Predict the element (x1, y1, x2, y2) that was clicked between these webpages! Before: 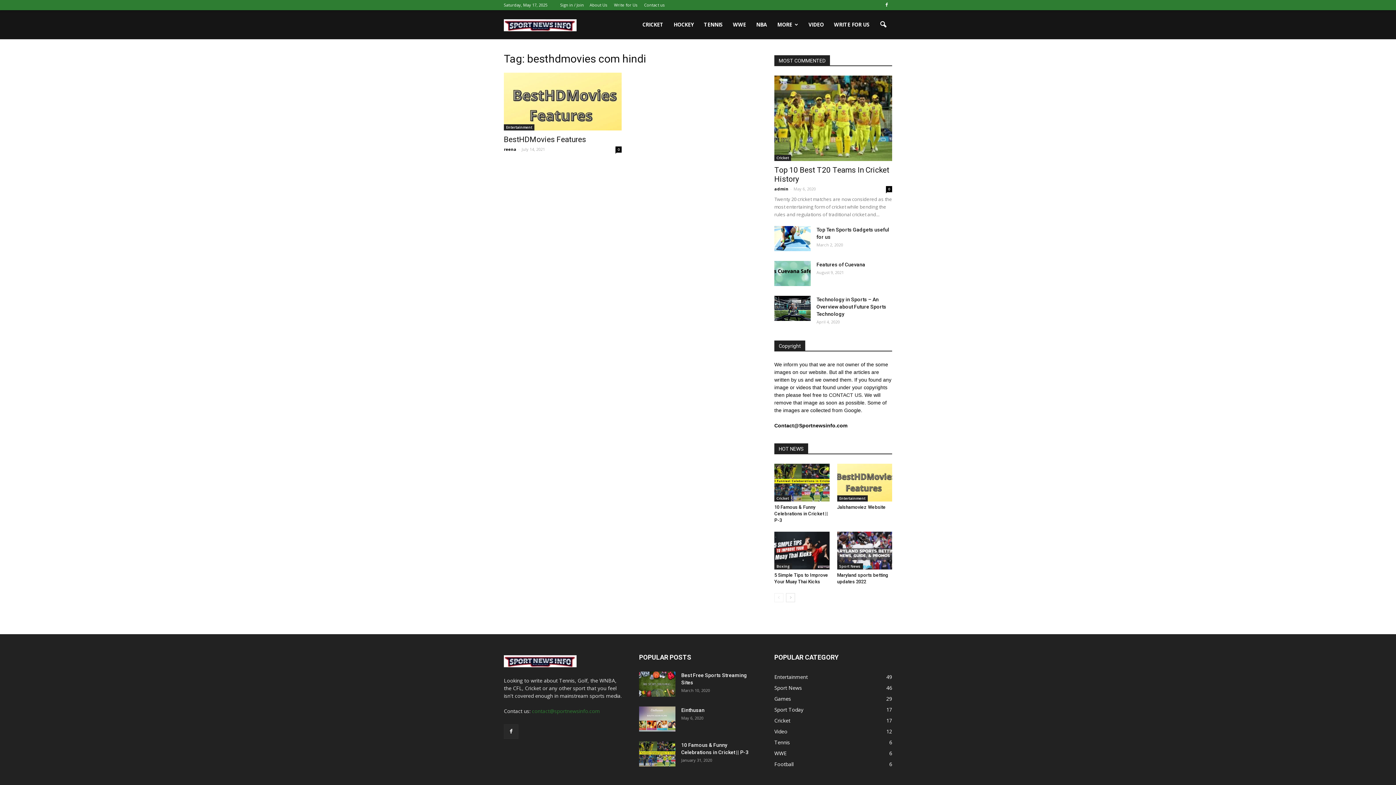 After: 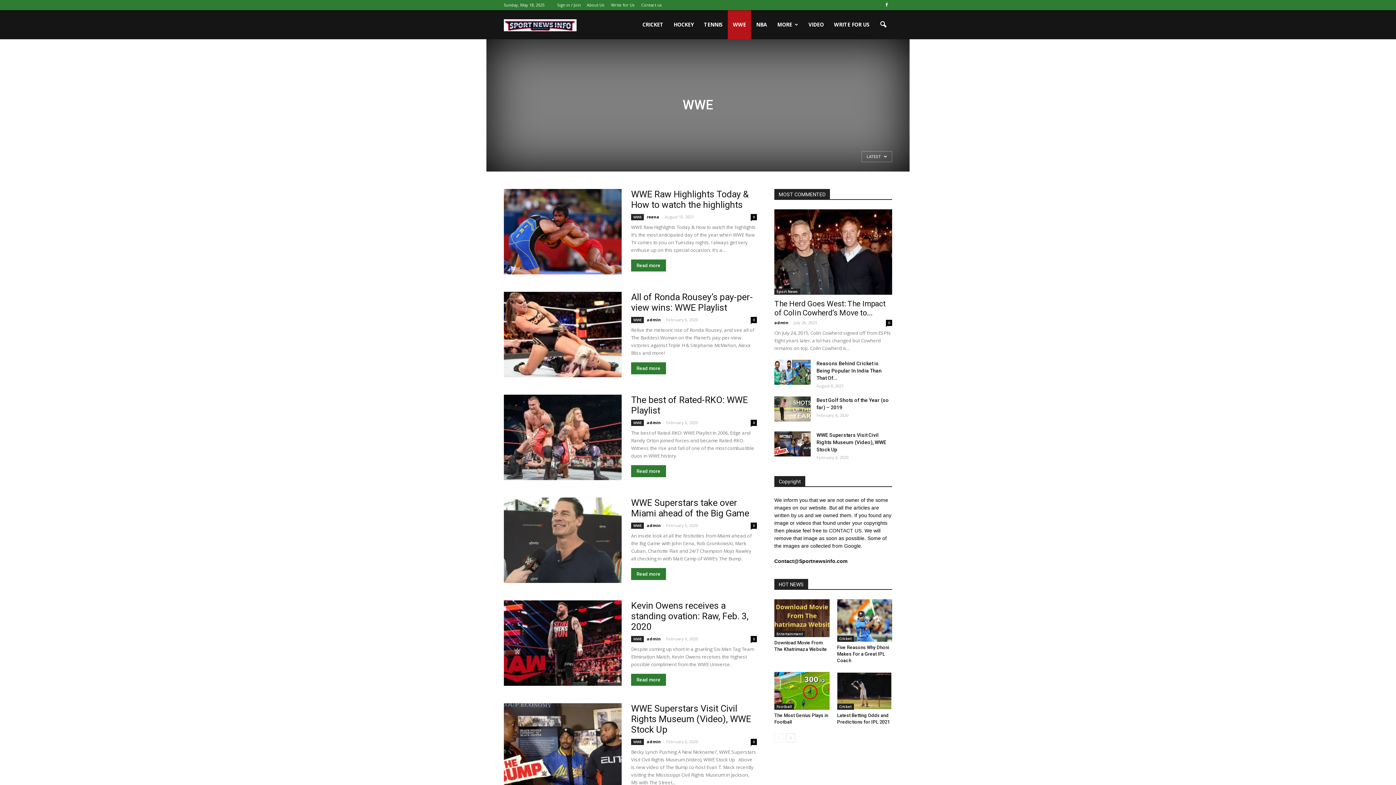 Action: label: WWE bbox: (728, 10, 751, 39)